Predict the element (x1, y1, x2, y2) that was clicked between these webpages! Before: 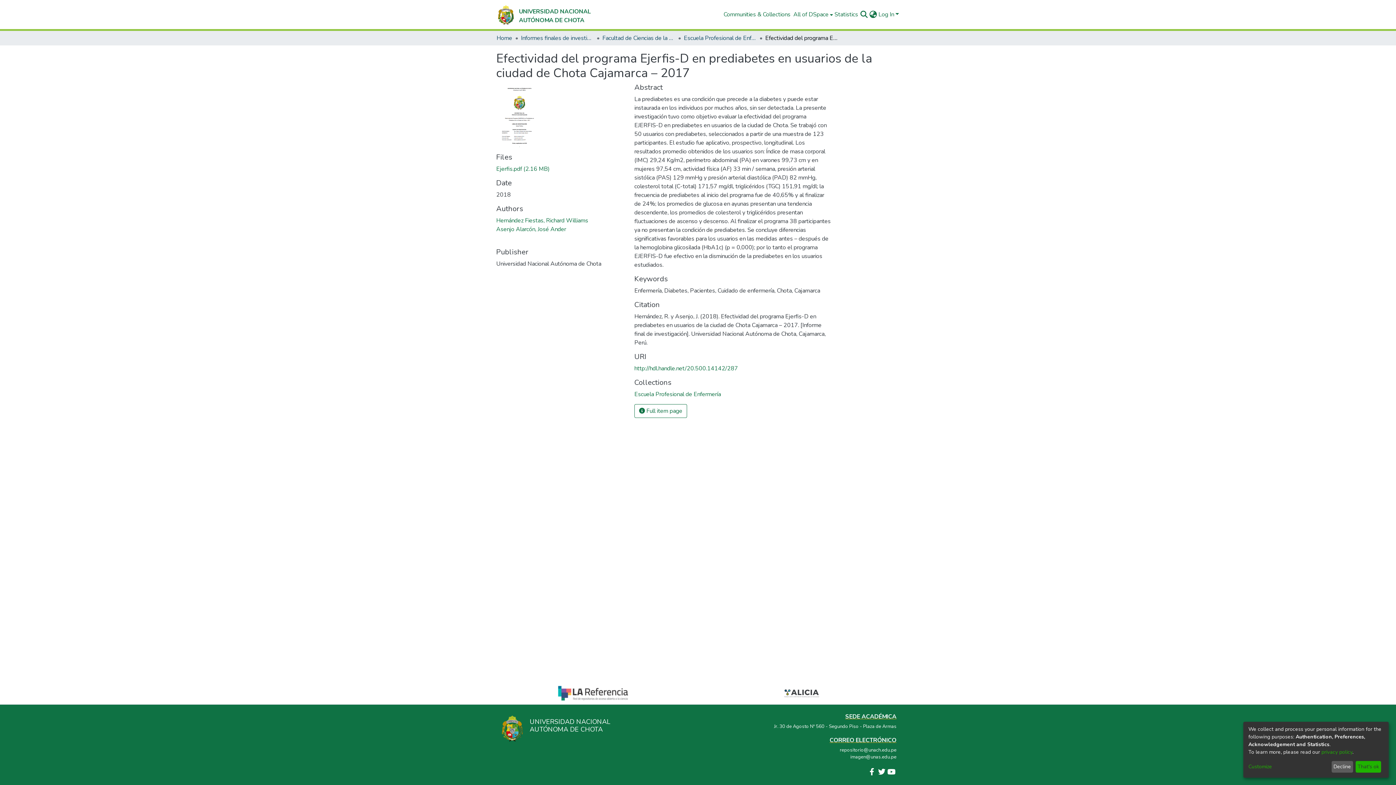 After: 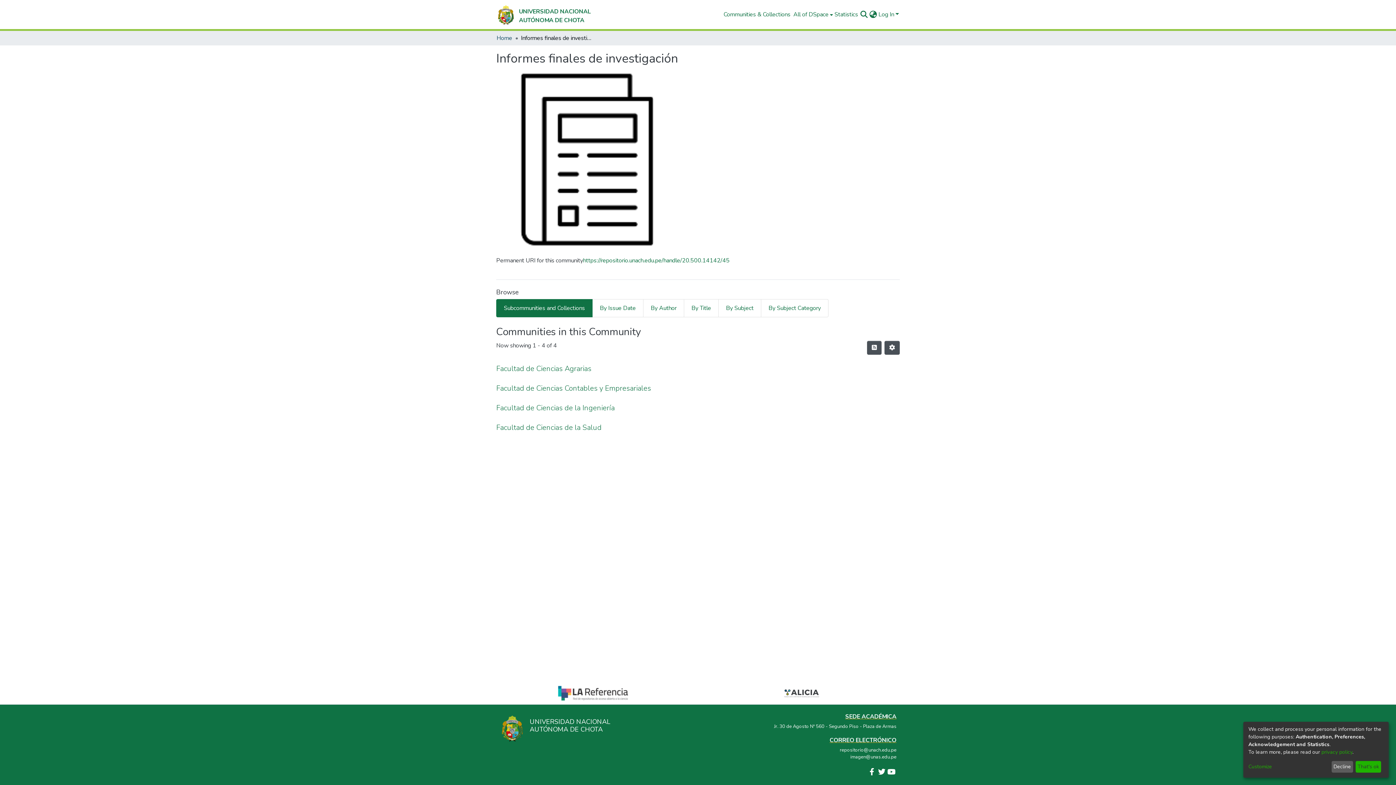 Action: bbox: (521, 33, 593, 42) label: Informes finales de investigación